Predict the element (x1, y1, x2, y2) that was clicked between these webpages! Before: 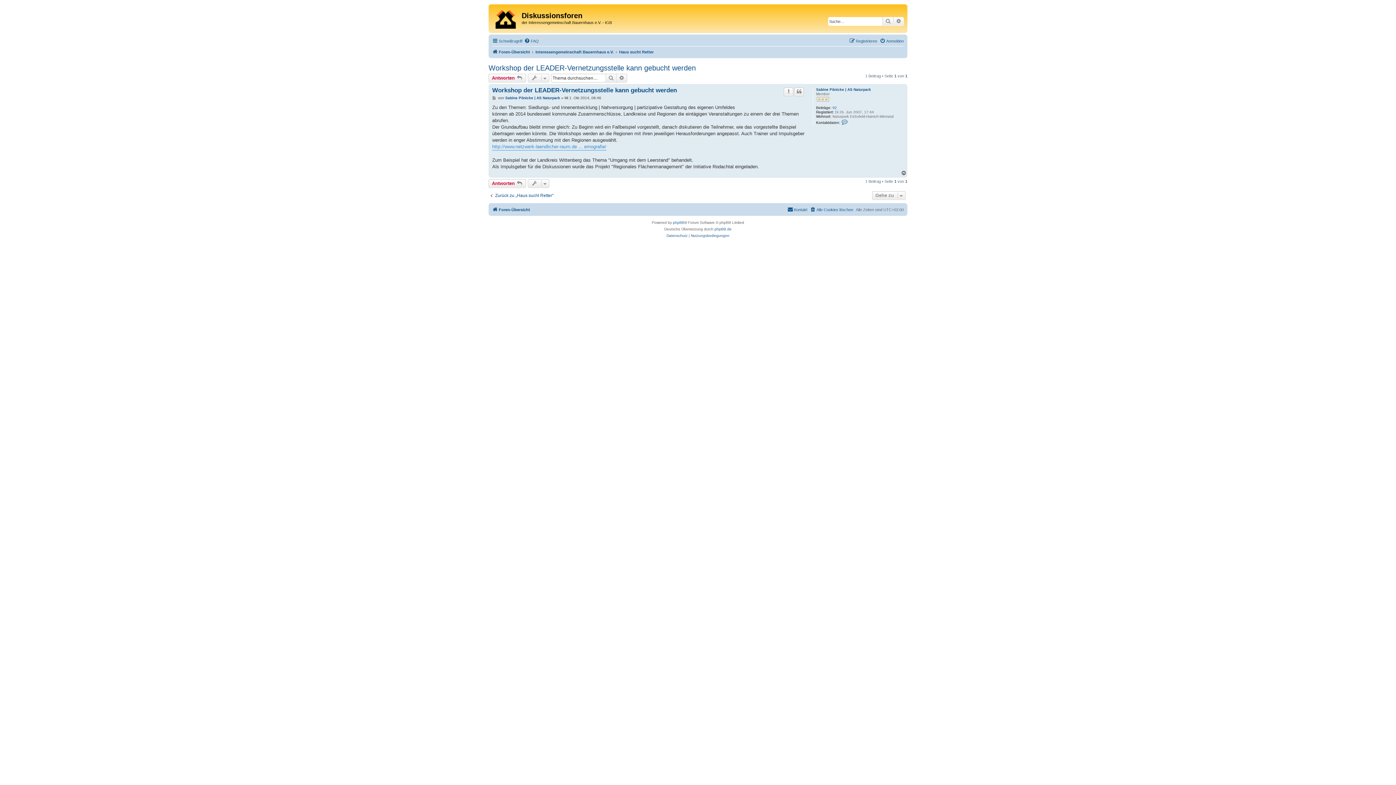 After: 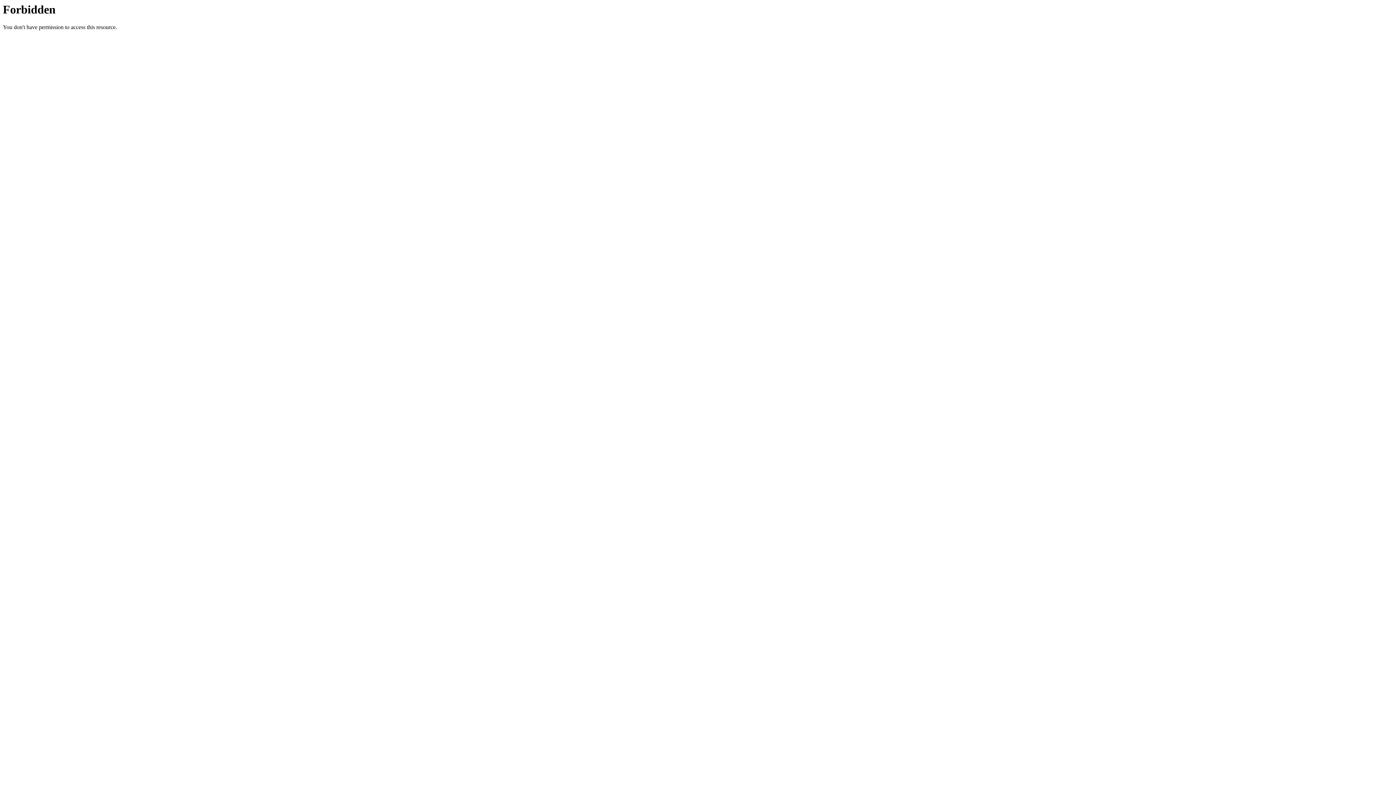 Action: label: http://www.netzwerk-laendlicher-raum.de ... emografie/ bbox: (492, 143, 606, 150)